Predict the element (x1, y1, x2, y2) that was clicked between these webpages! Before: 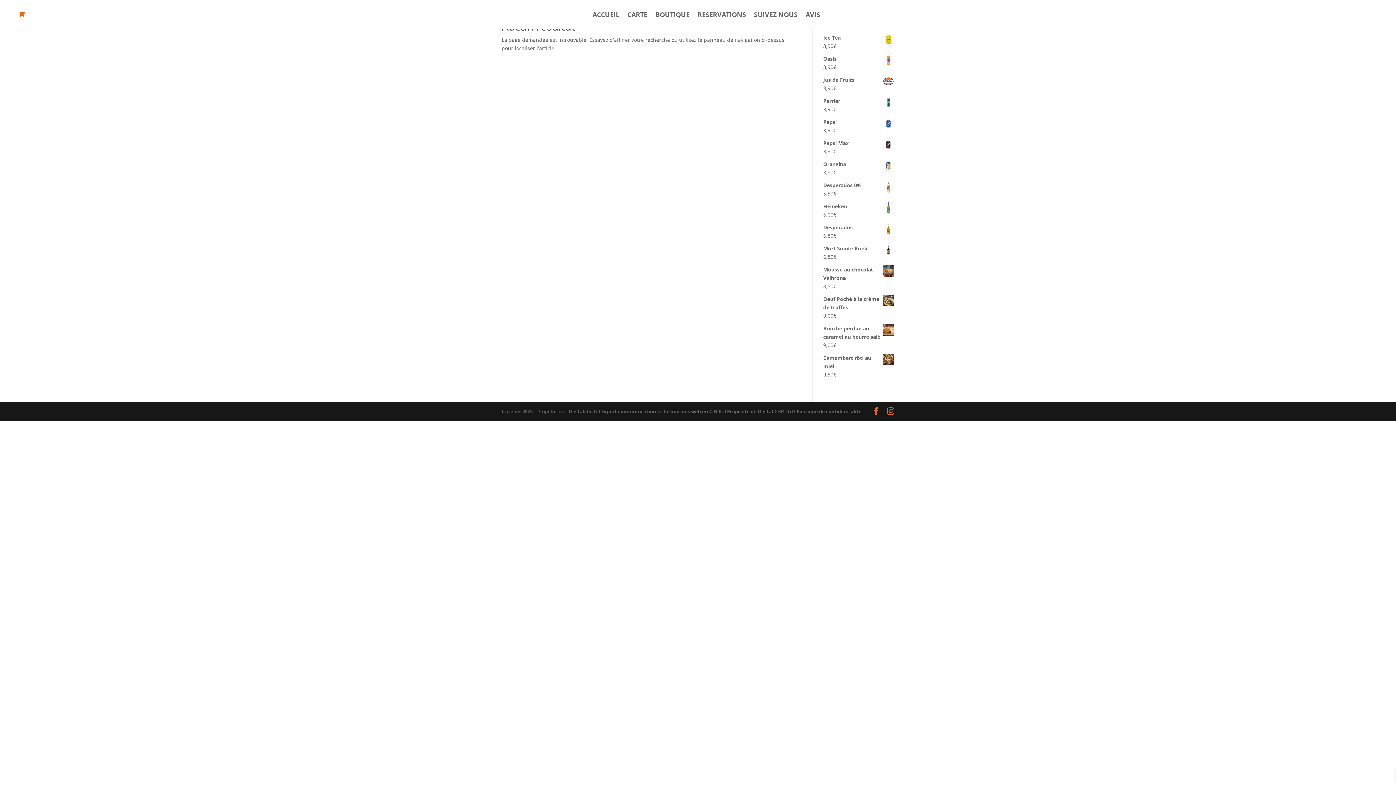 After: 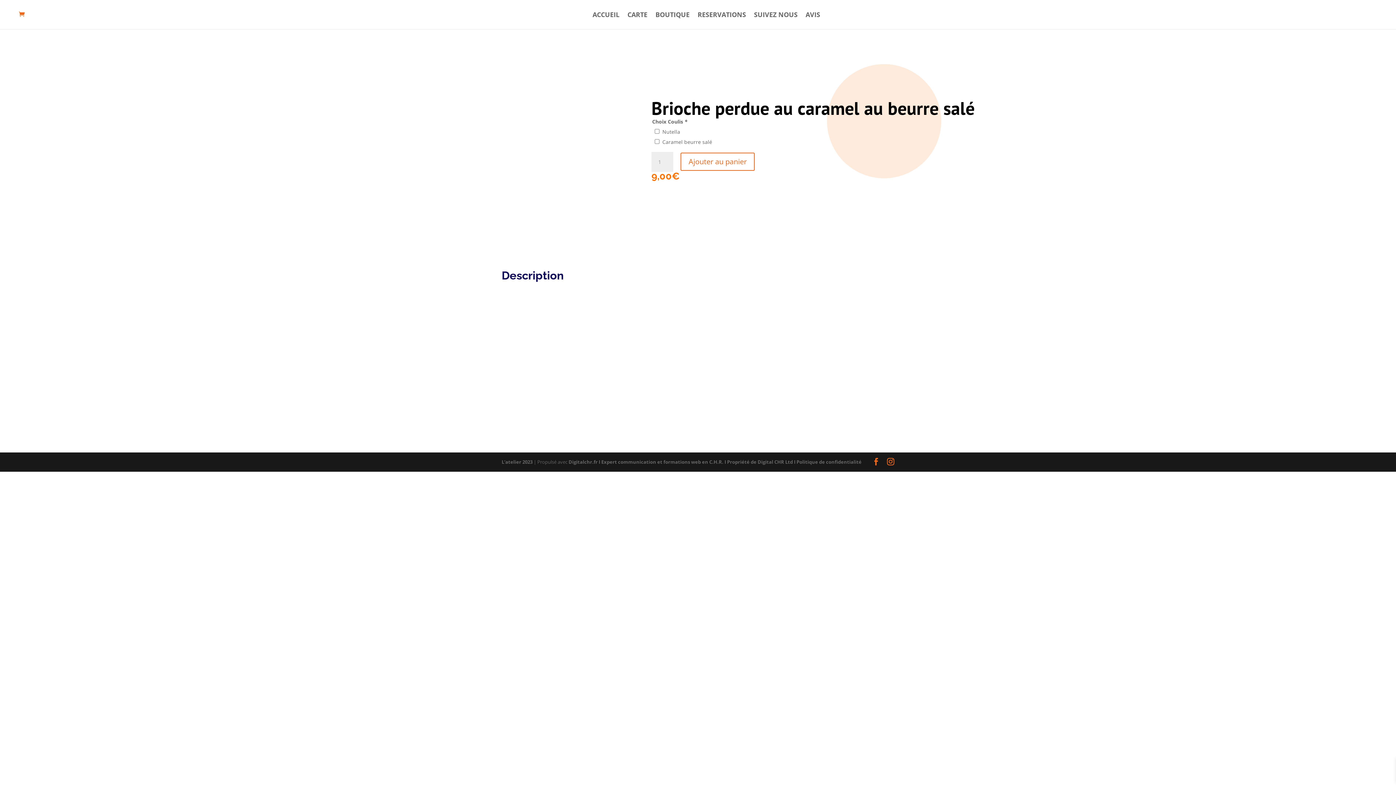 Action: label: Brioche perdue au caramel au beurre salé bbox: (823, 324, 894, 341)